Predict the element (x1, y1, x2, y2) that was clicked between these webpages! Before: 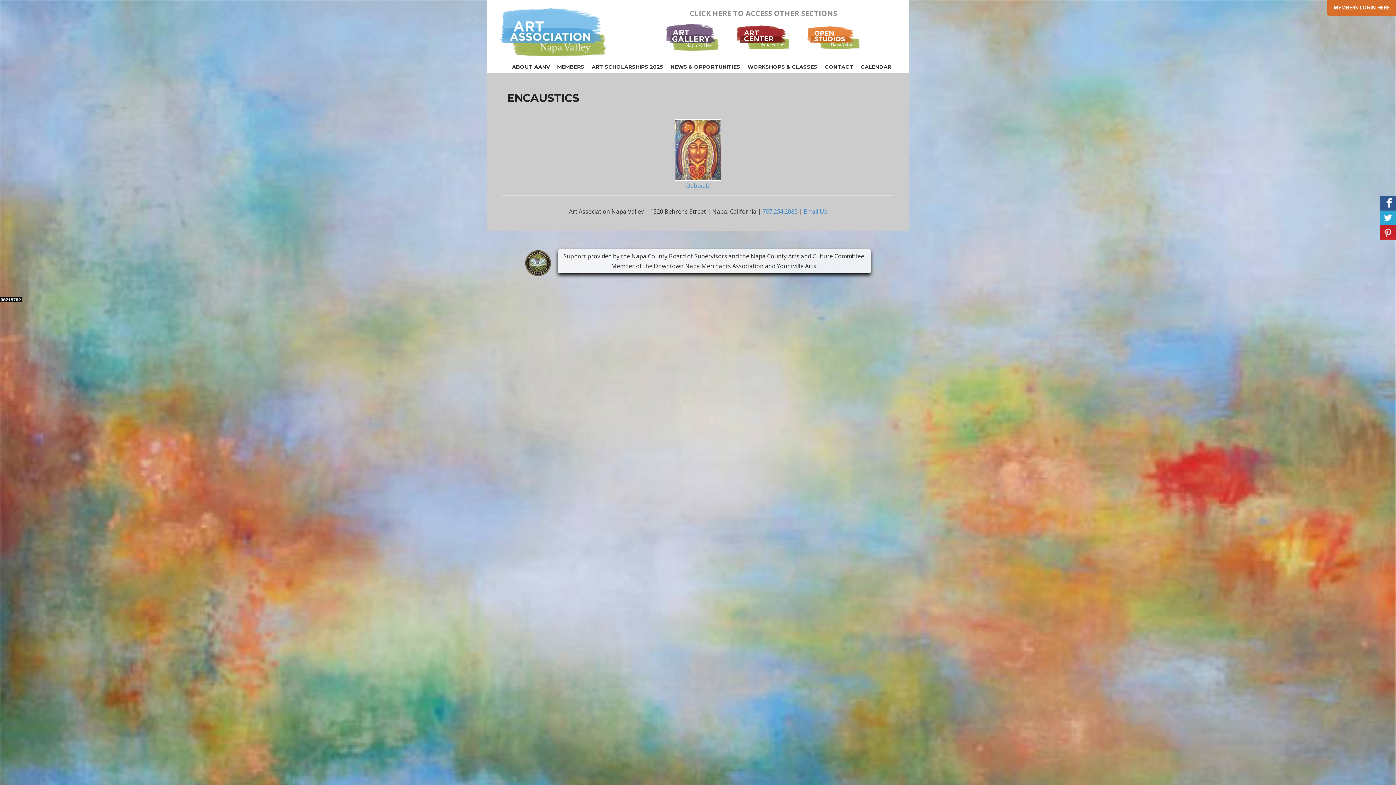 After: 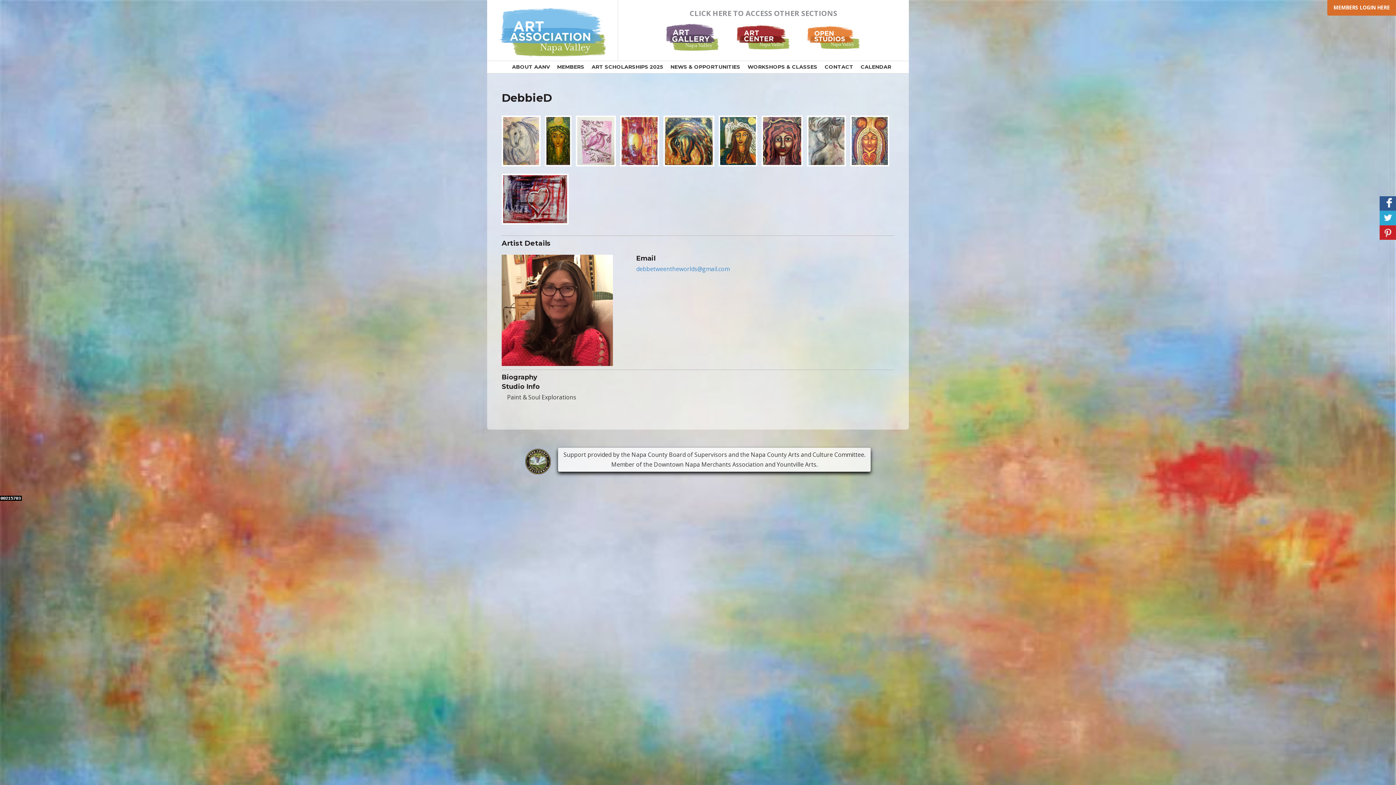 Action: label: DebbieD bbox: (686, 181, 710, 189)